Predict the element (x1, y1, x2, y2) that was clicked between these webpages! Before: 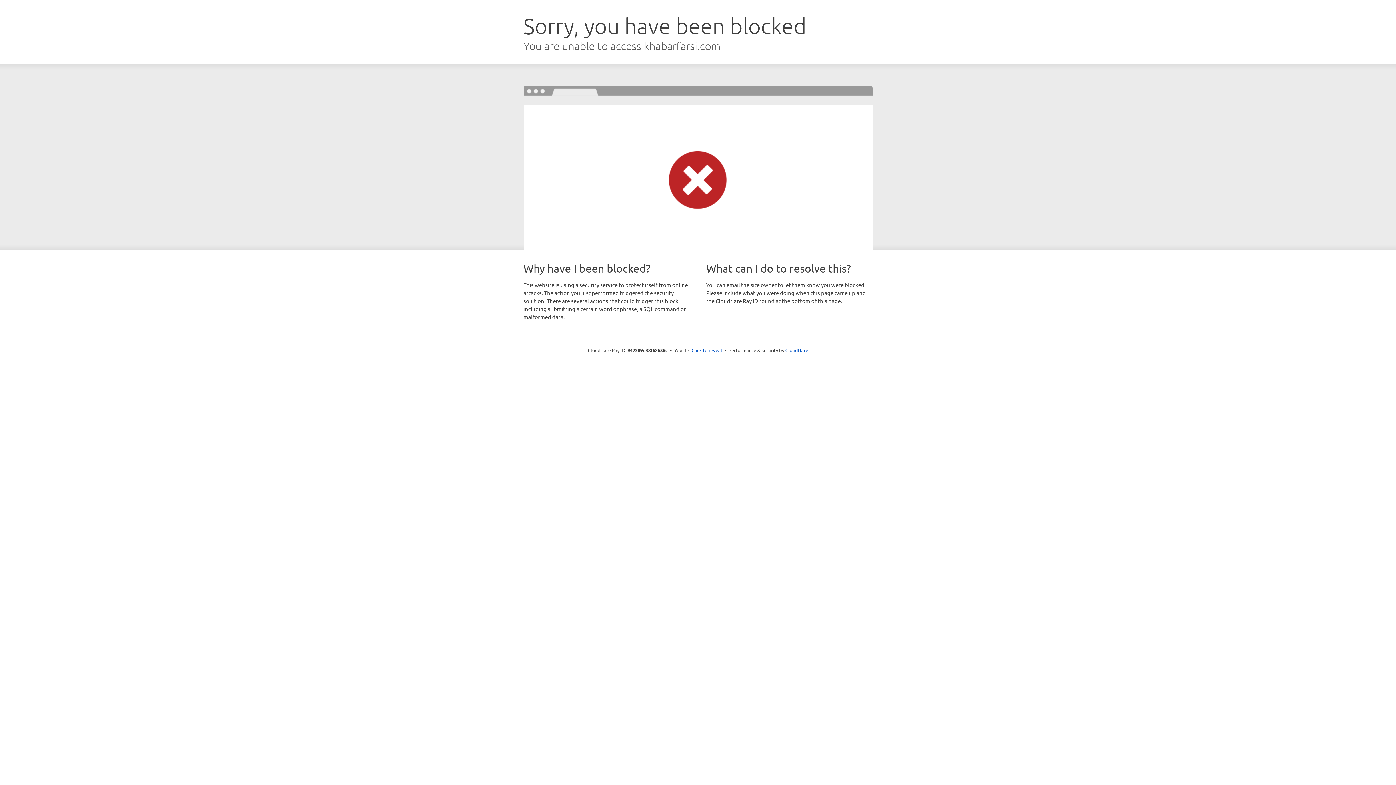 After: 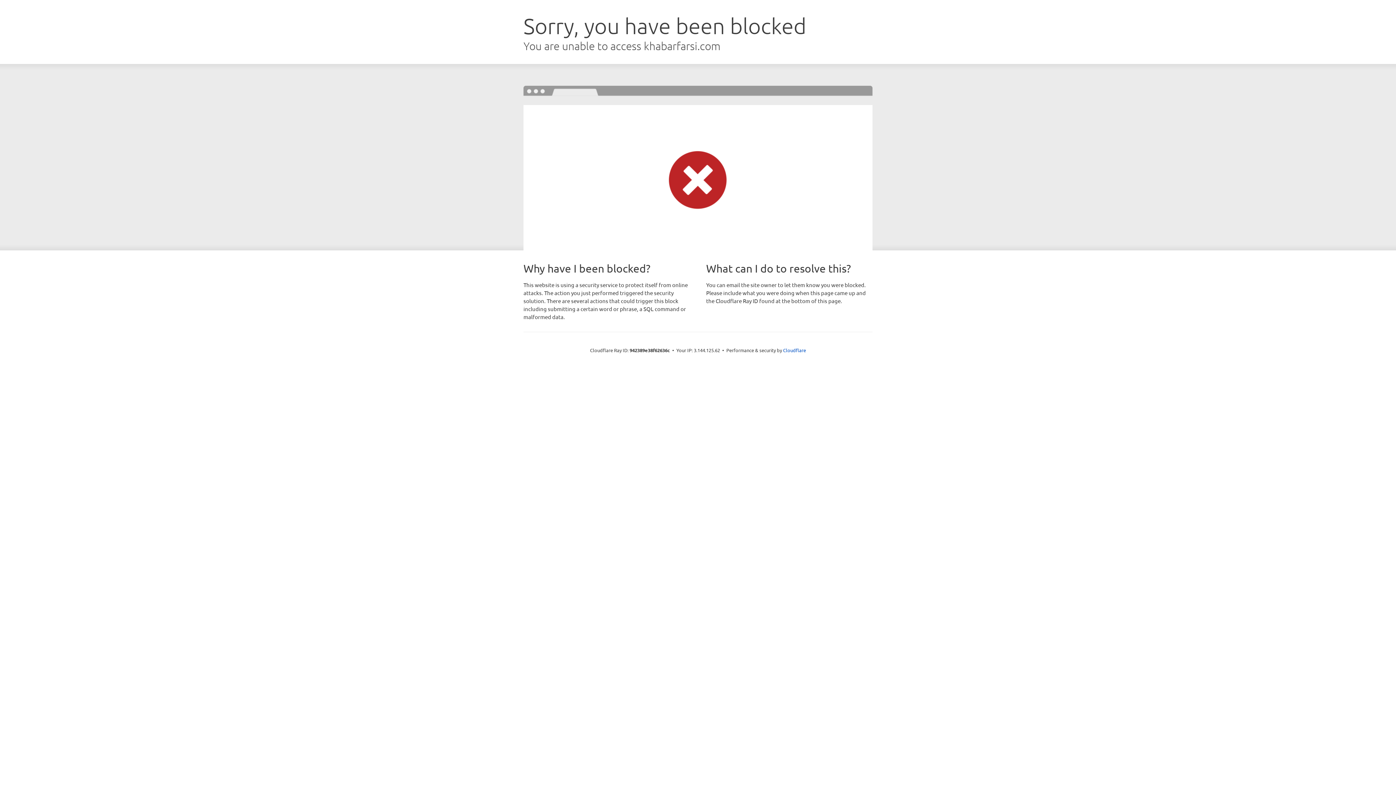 Action: bbox: (691, 346, 722, 353) label: Click to reveal